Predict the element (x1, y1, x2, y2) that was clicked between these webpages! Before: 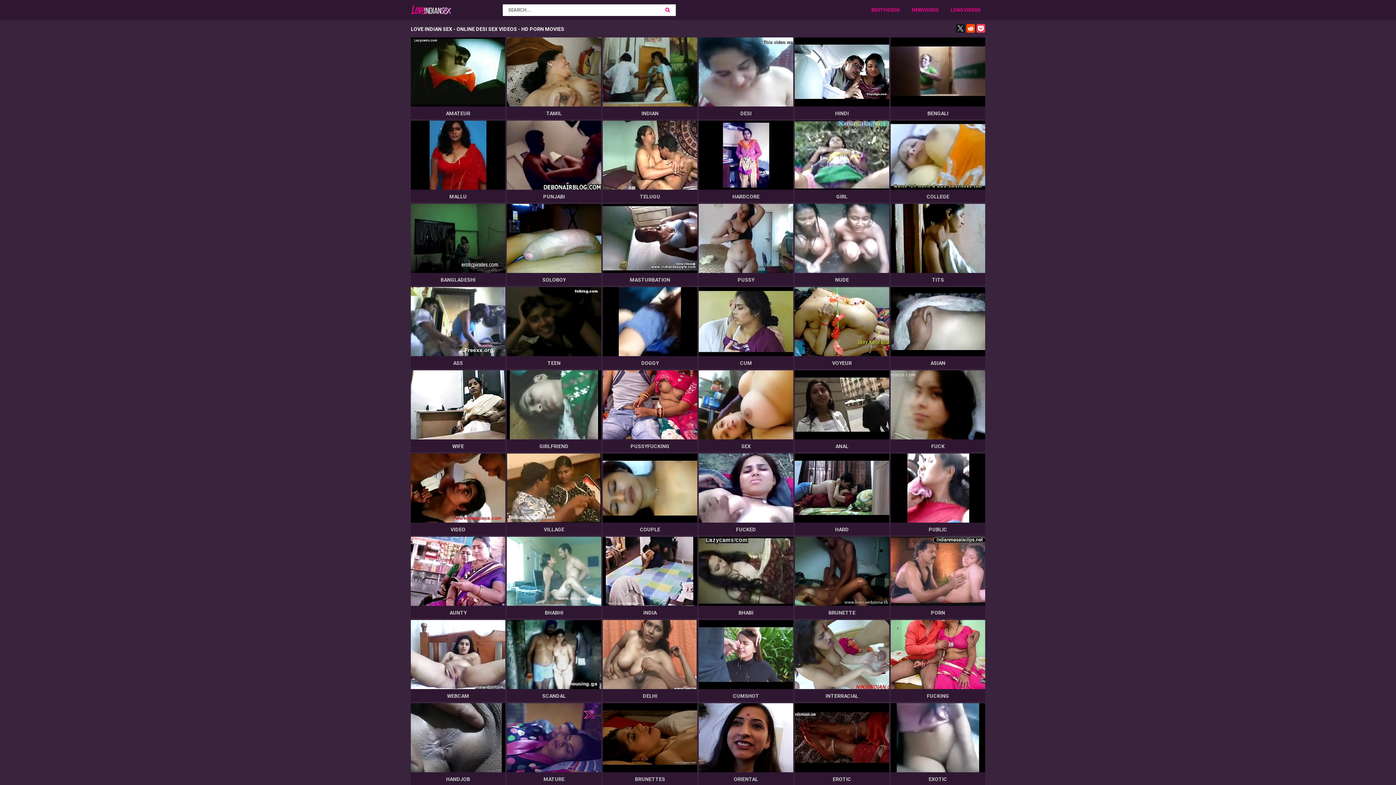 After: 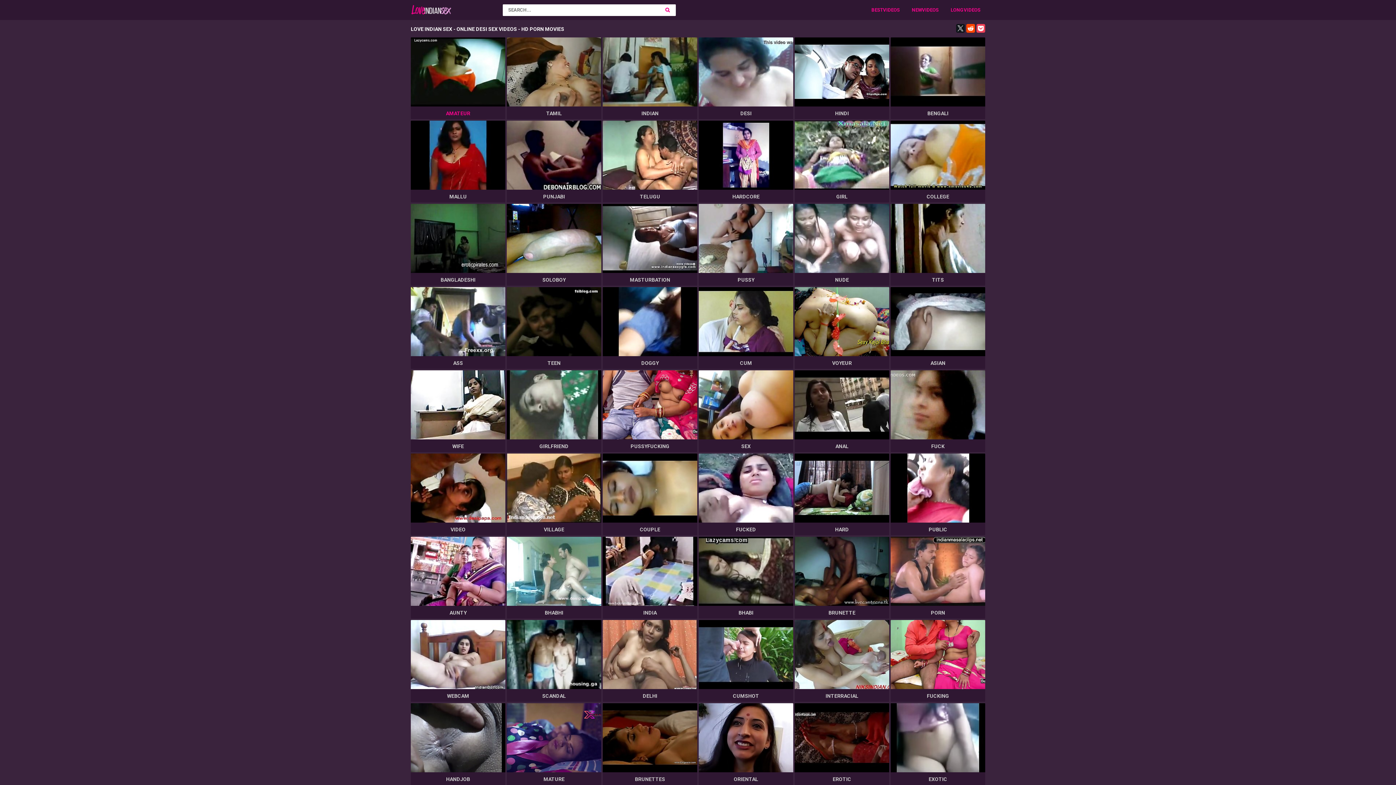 Action: bbox: (410, 101, 505, 119) label: AMATEUR